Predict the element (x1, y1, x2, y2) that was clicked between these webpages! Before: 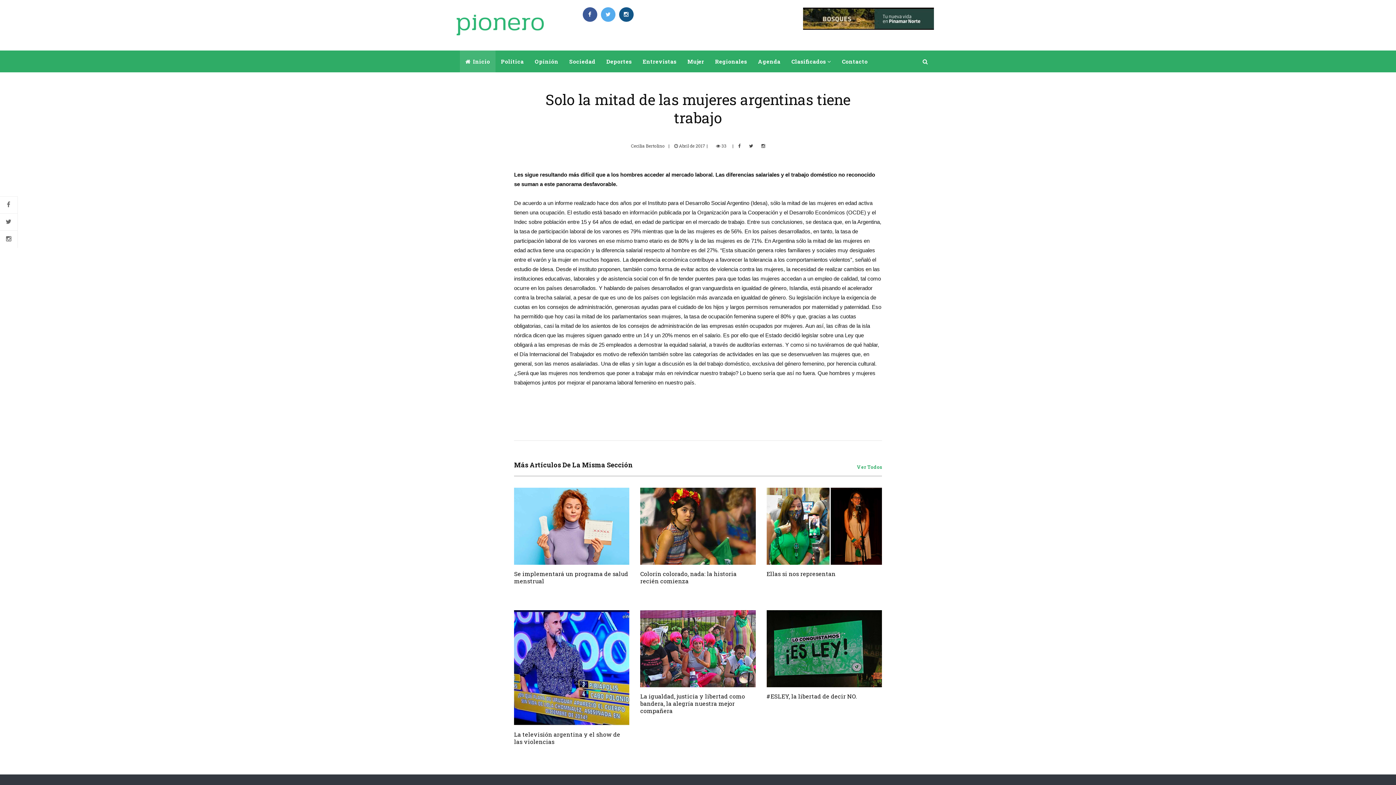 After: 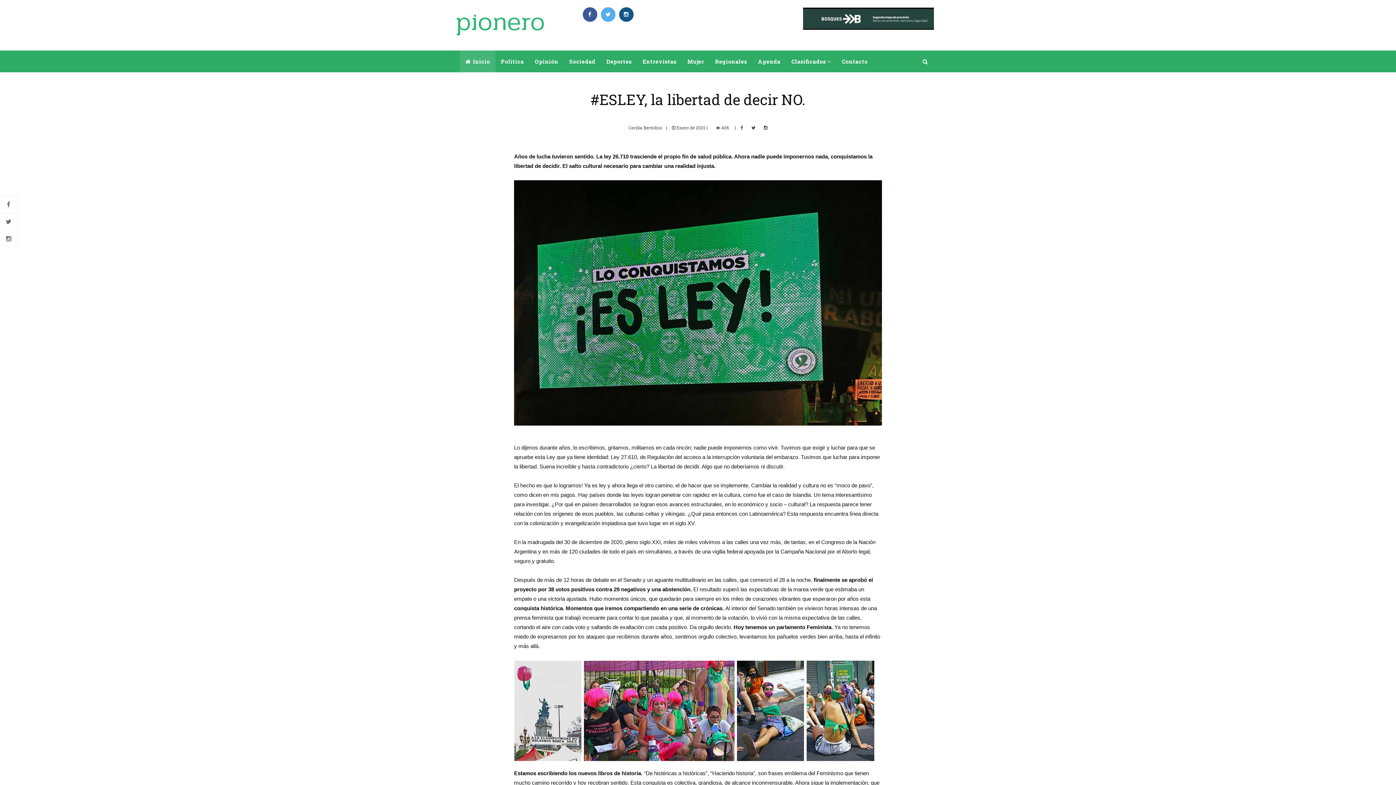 Action: bbox: (766, 692, 857, 700) label: #ESLEY, la libertad de decir NO.